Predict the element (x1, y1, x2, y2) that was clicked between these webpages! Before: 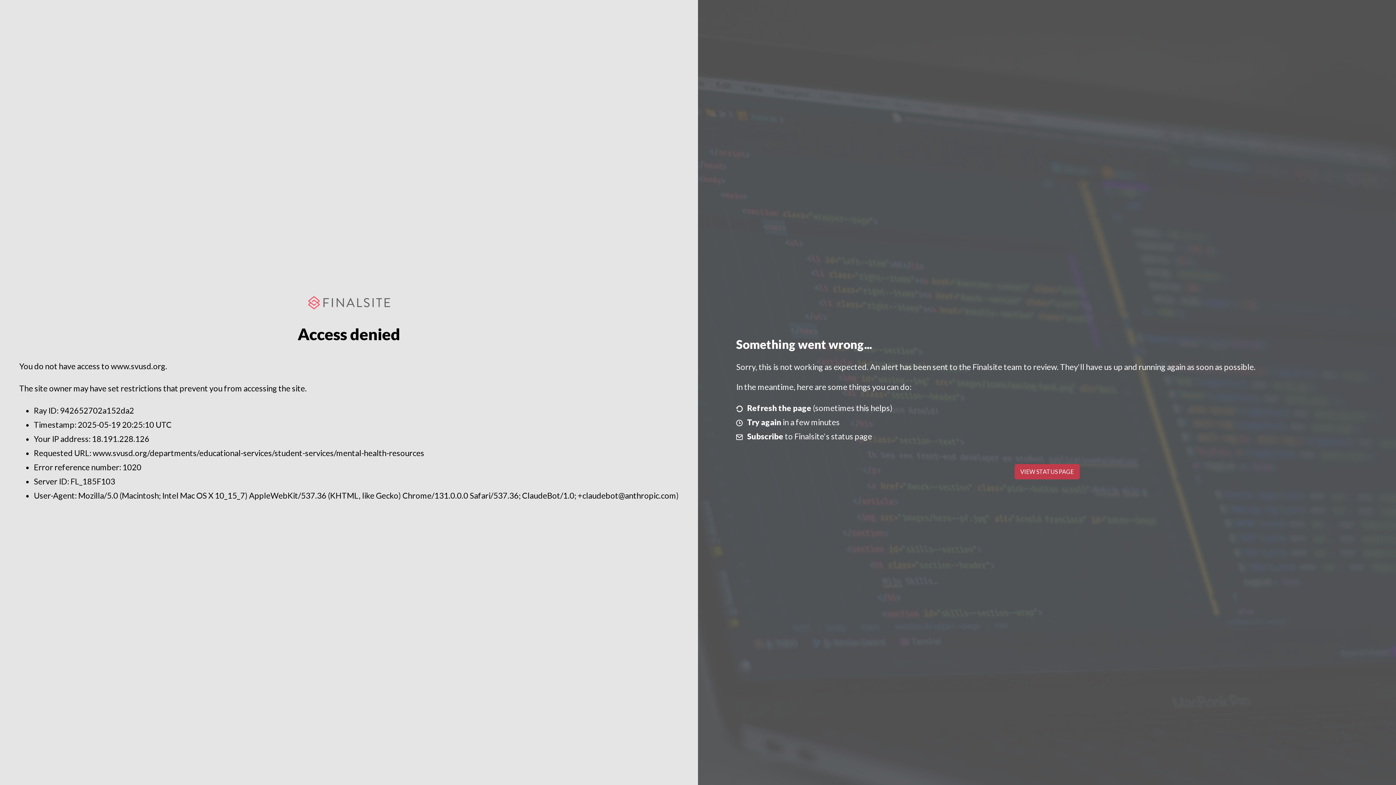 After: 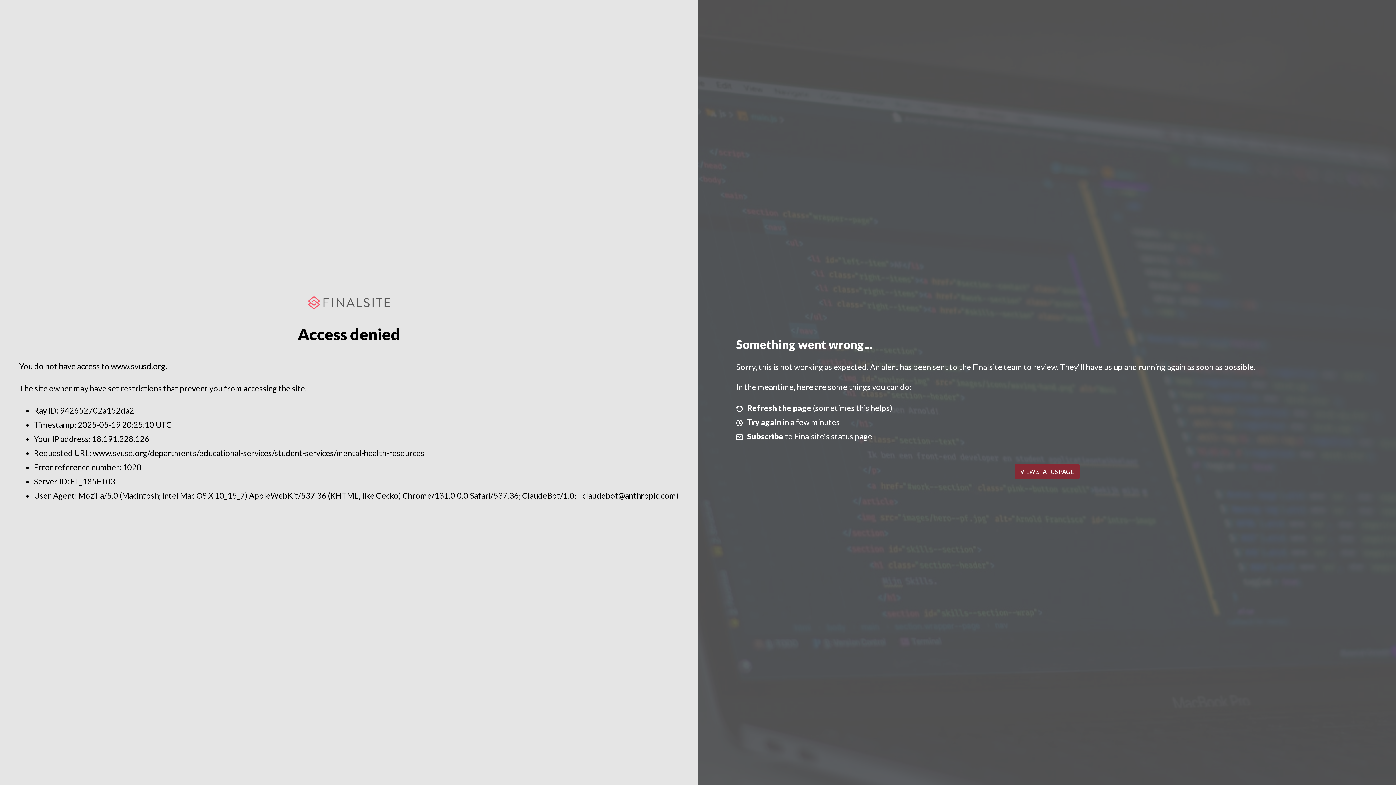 Action: bbox: (1014, 464, 1079, 479) label: VIEW STATUS PAGE